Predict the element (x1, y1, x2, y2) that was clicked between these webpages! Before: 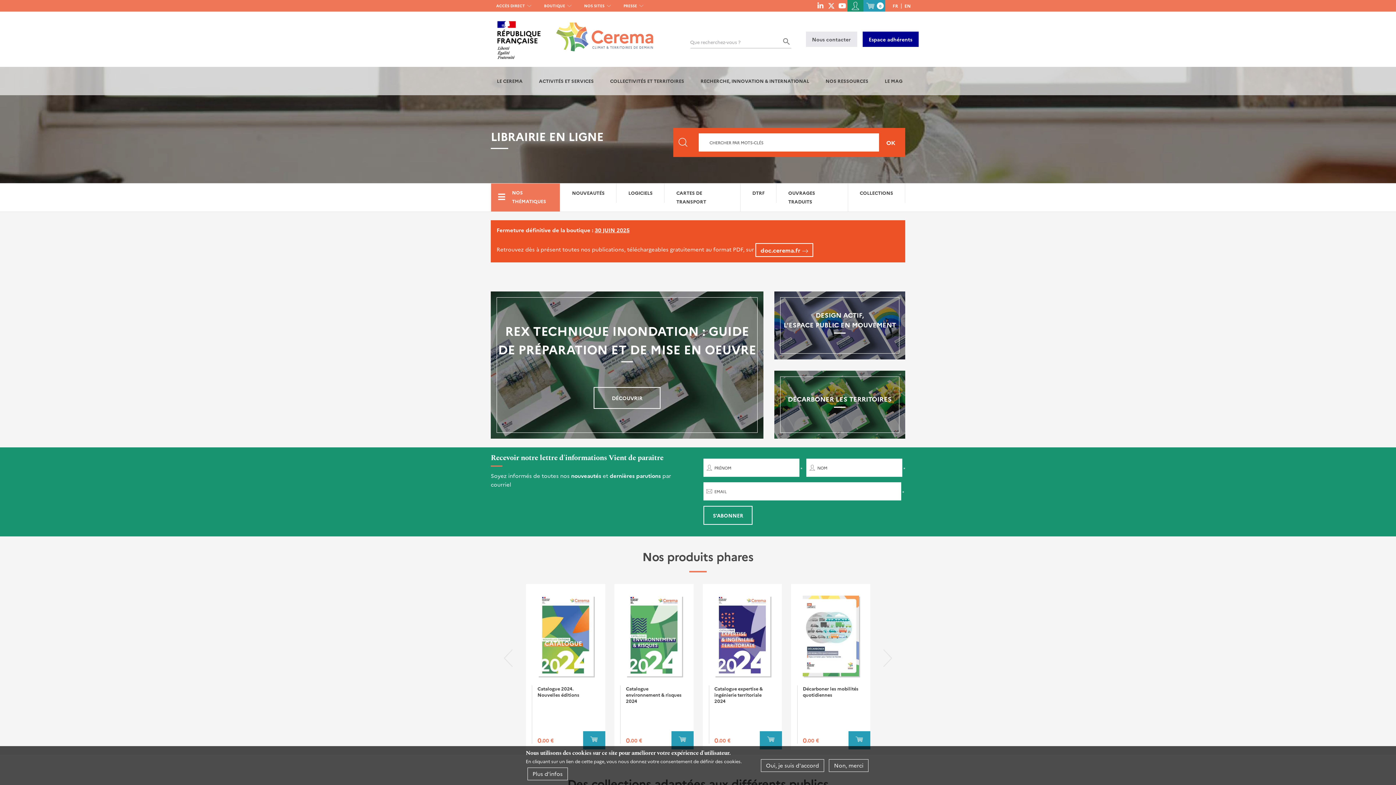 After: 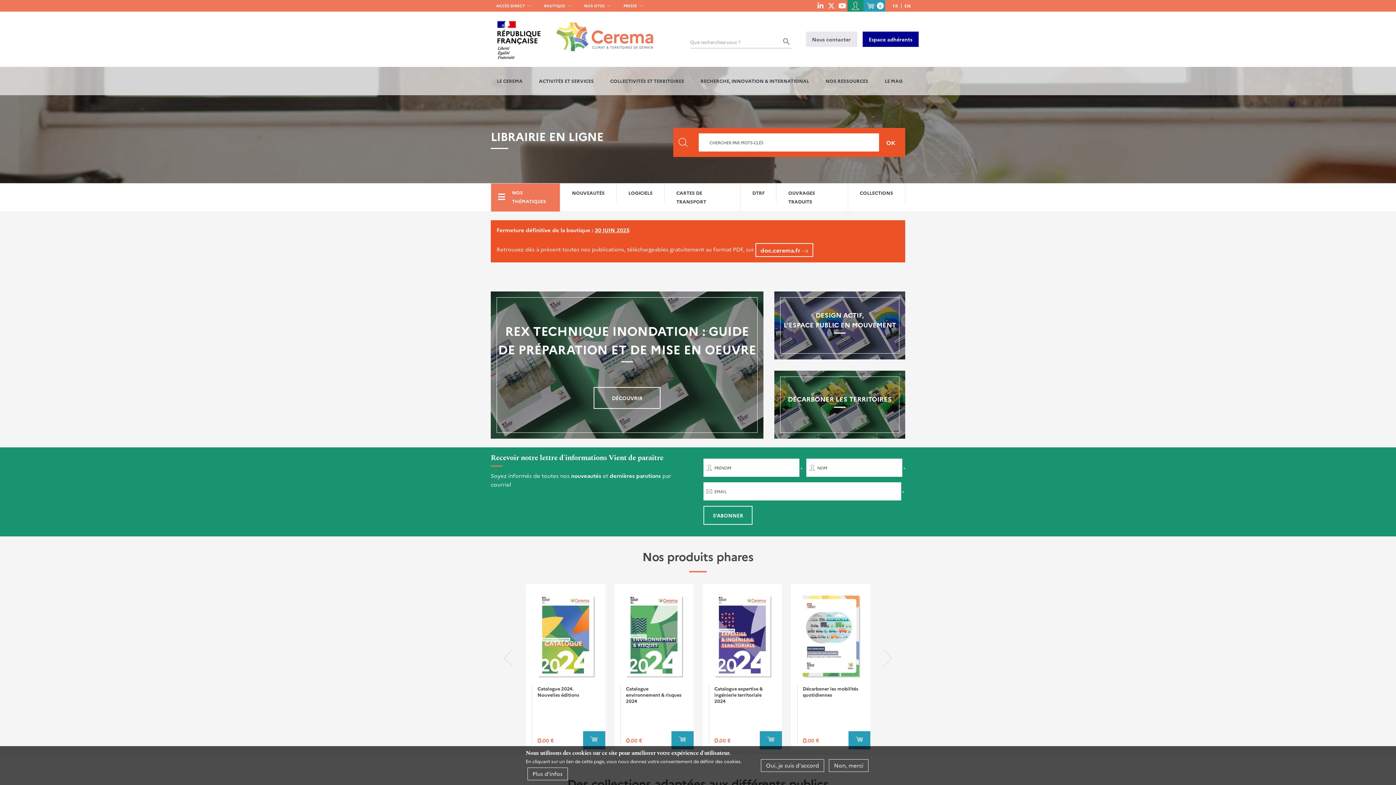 Action: label: FR bbox: (892, 2, 898, 8)